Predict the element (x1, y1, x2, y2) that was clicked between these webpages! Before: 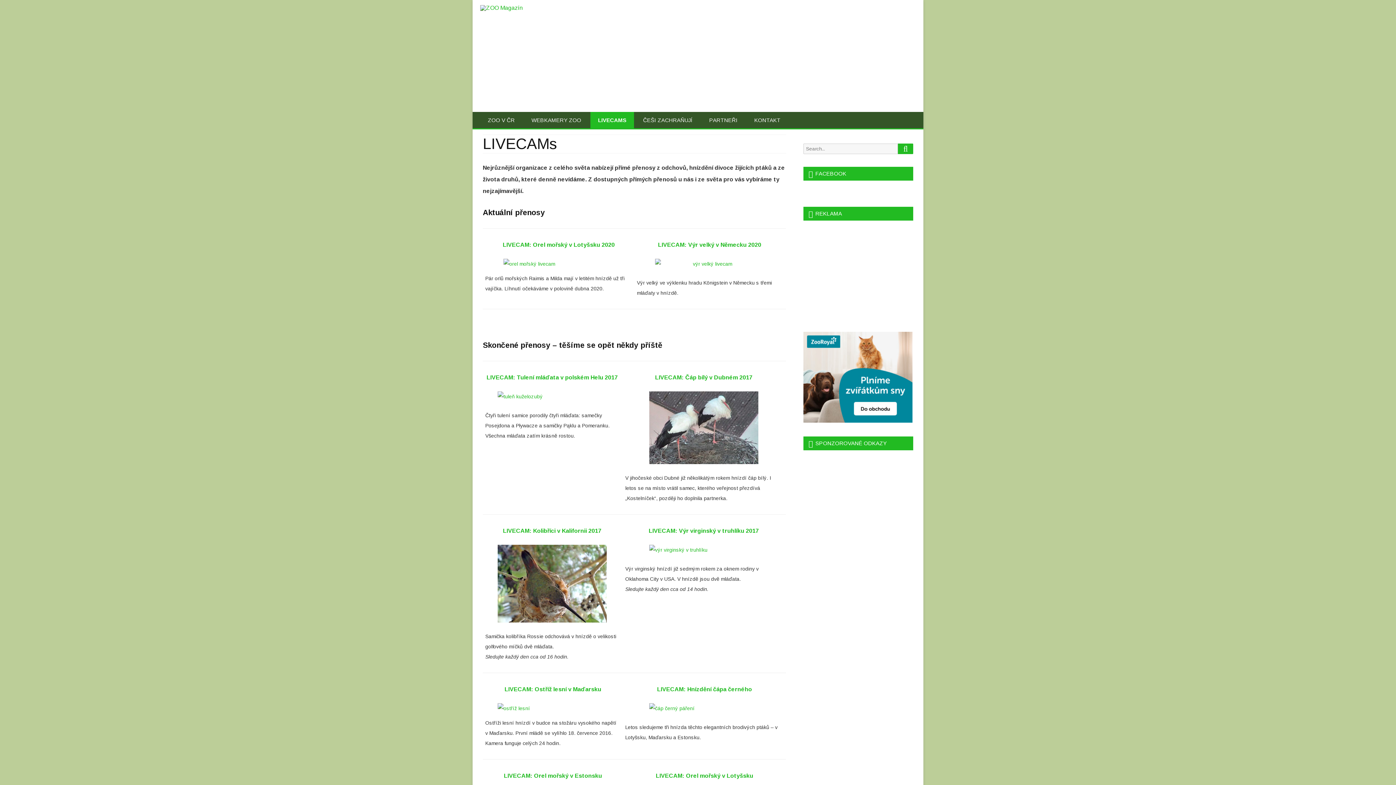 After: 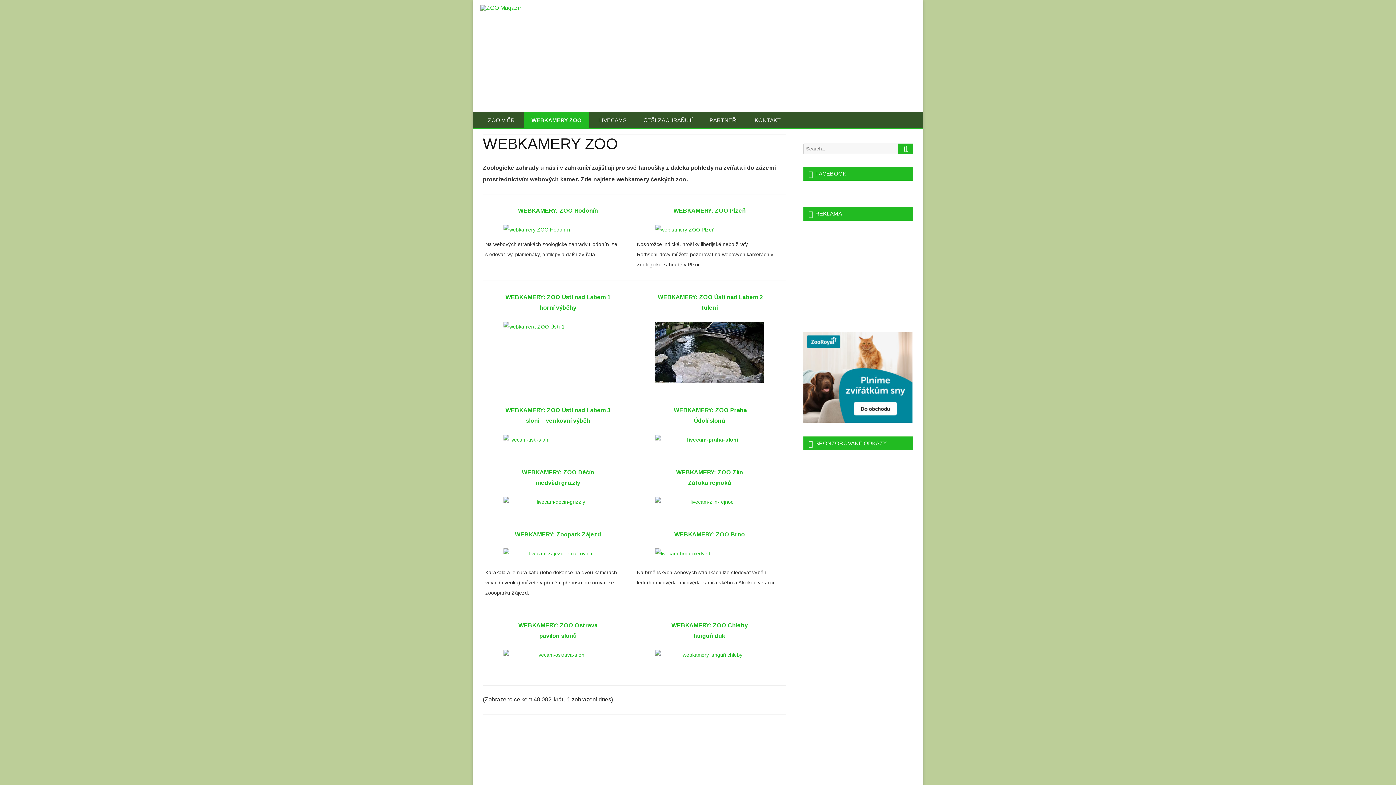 Action: bbox: (524, 112, 589, 128) label: WEBKAMERY ZOO